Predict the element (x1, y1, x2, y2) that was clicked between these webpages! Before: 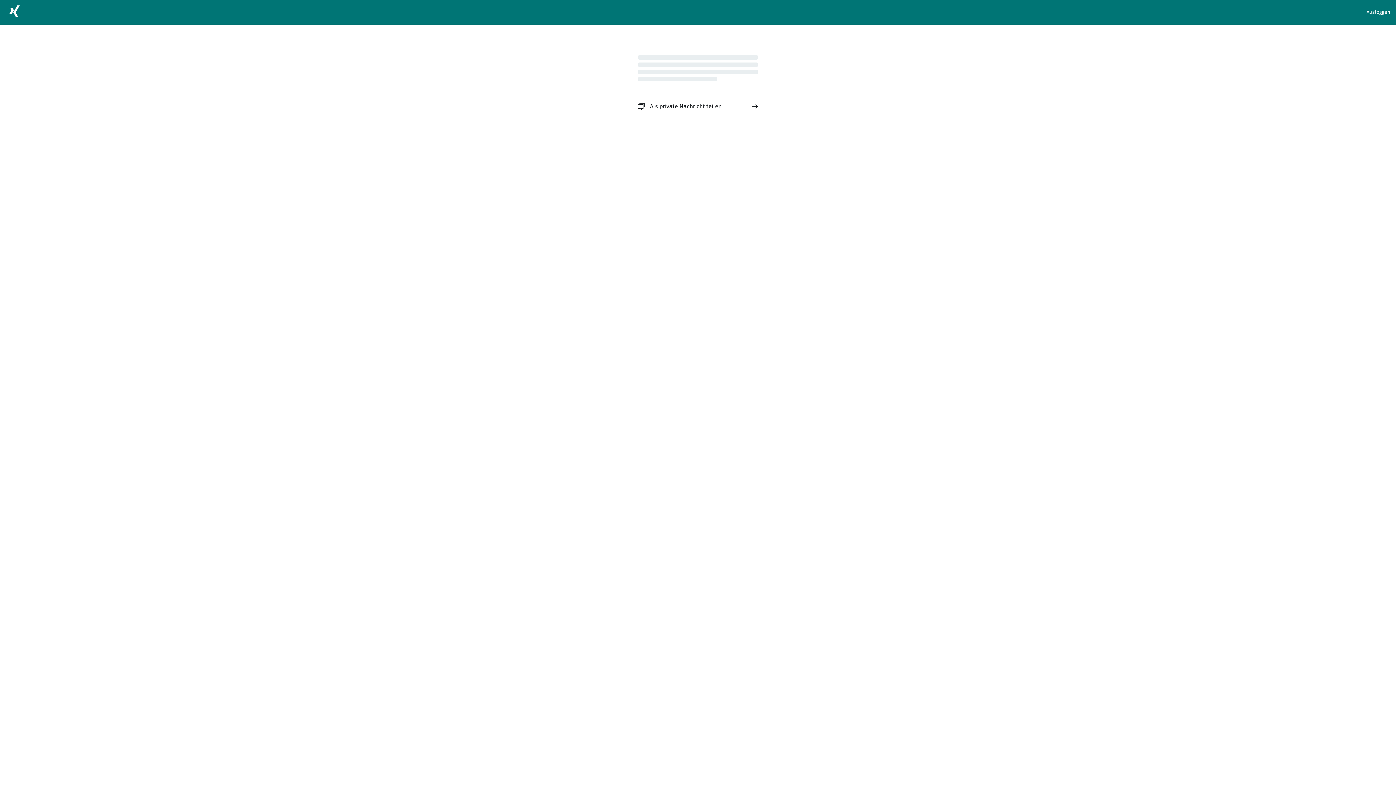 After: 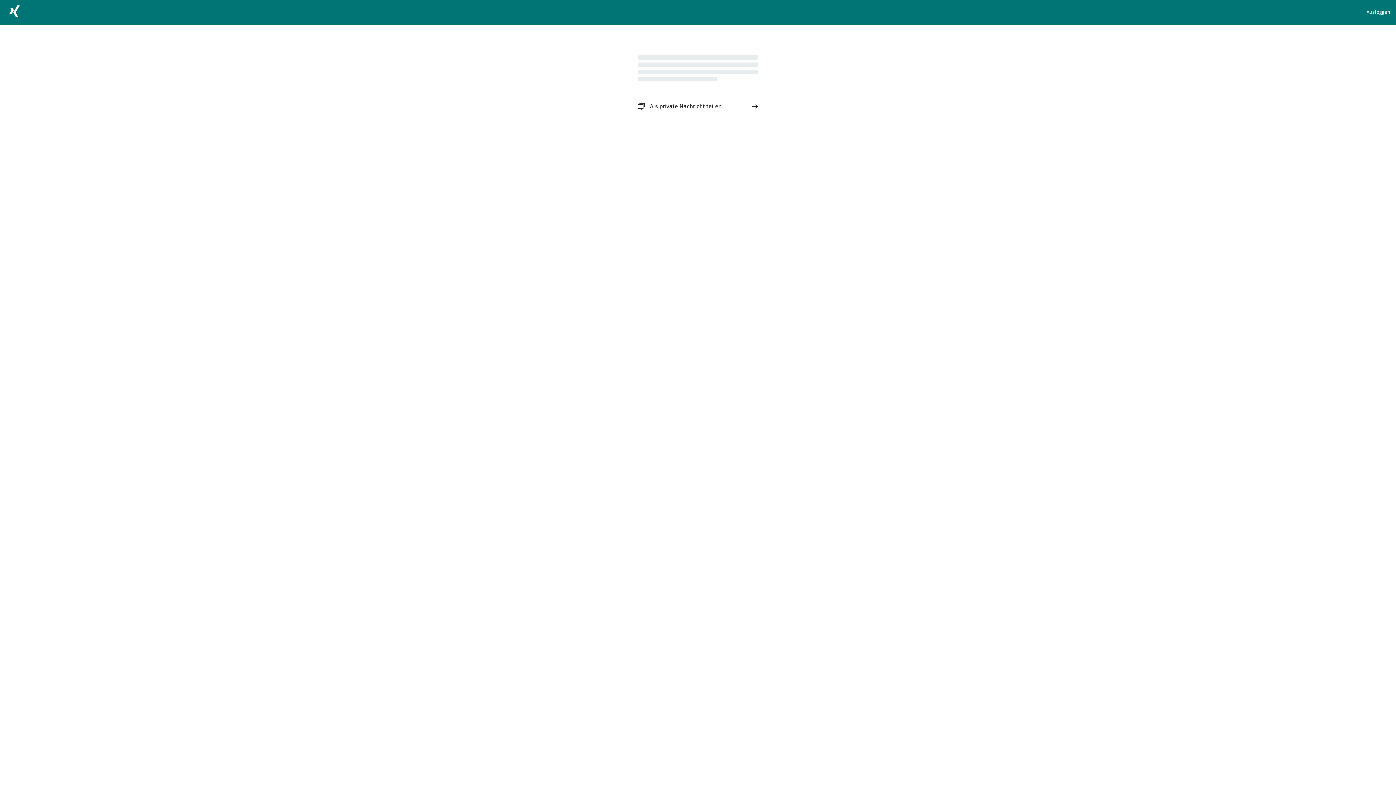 Action: label: Als private Nachricht teilen bbox: (632, 96, 763, 116)